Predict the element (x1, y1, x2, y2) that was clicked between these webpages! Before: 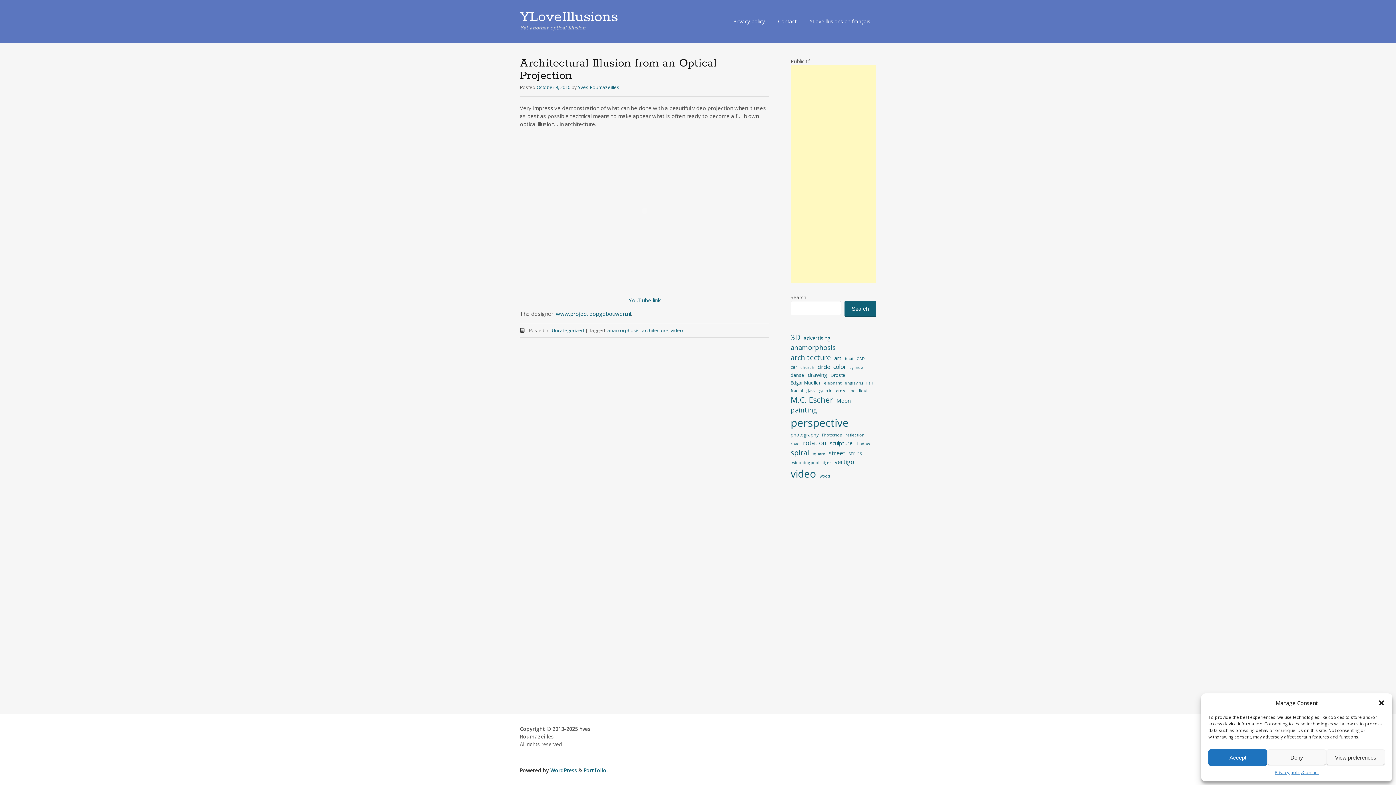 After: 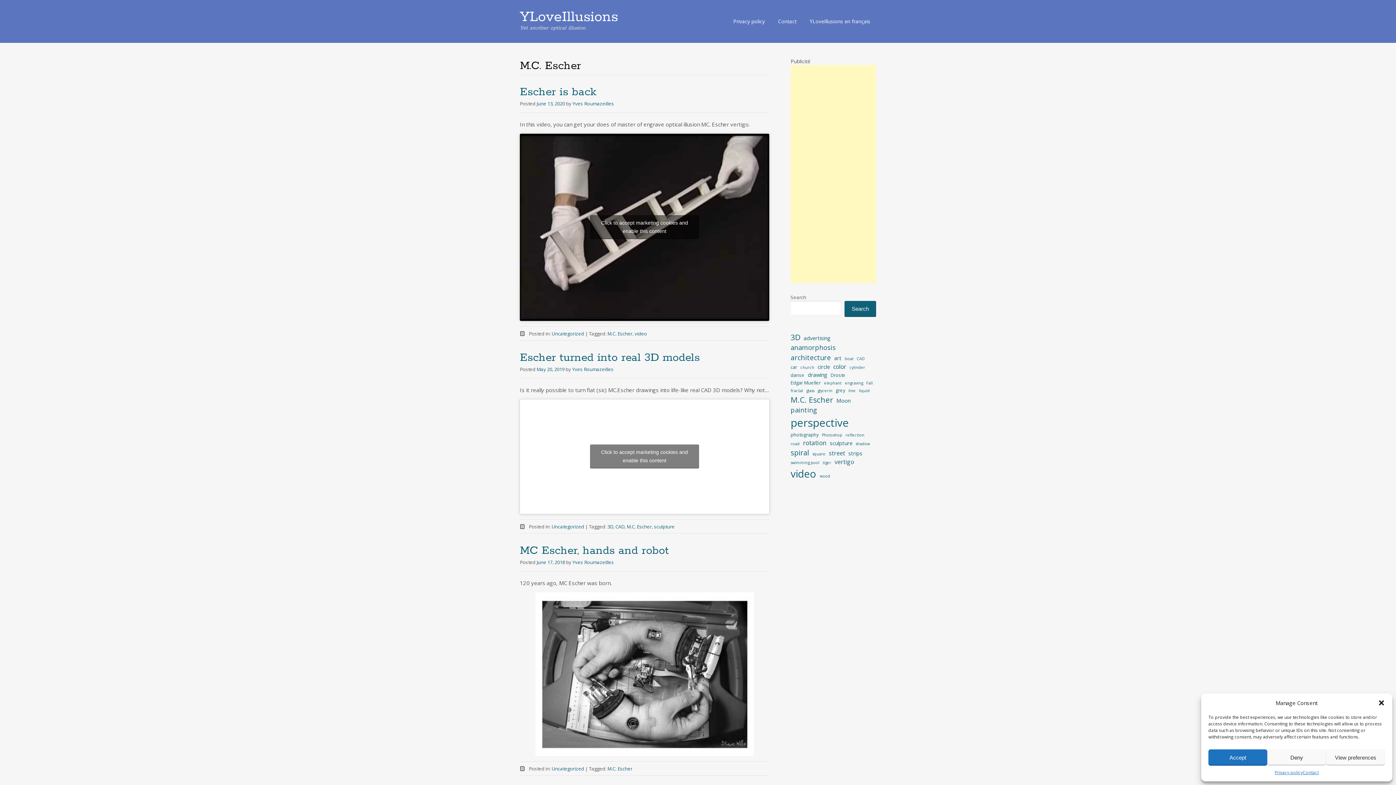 Action: label: M.C. Escher (11 items) bbox: (790, 394, 833, 405)